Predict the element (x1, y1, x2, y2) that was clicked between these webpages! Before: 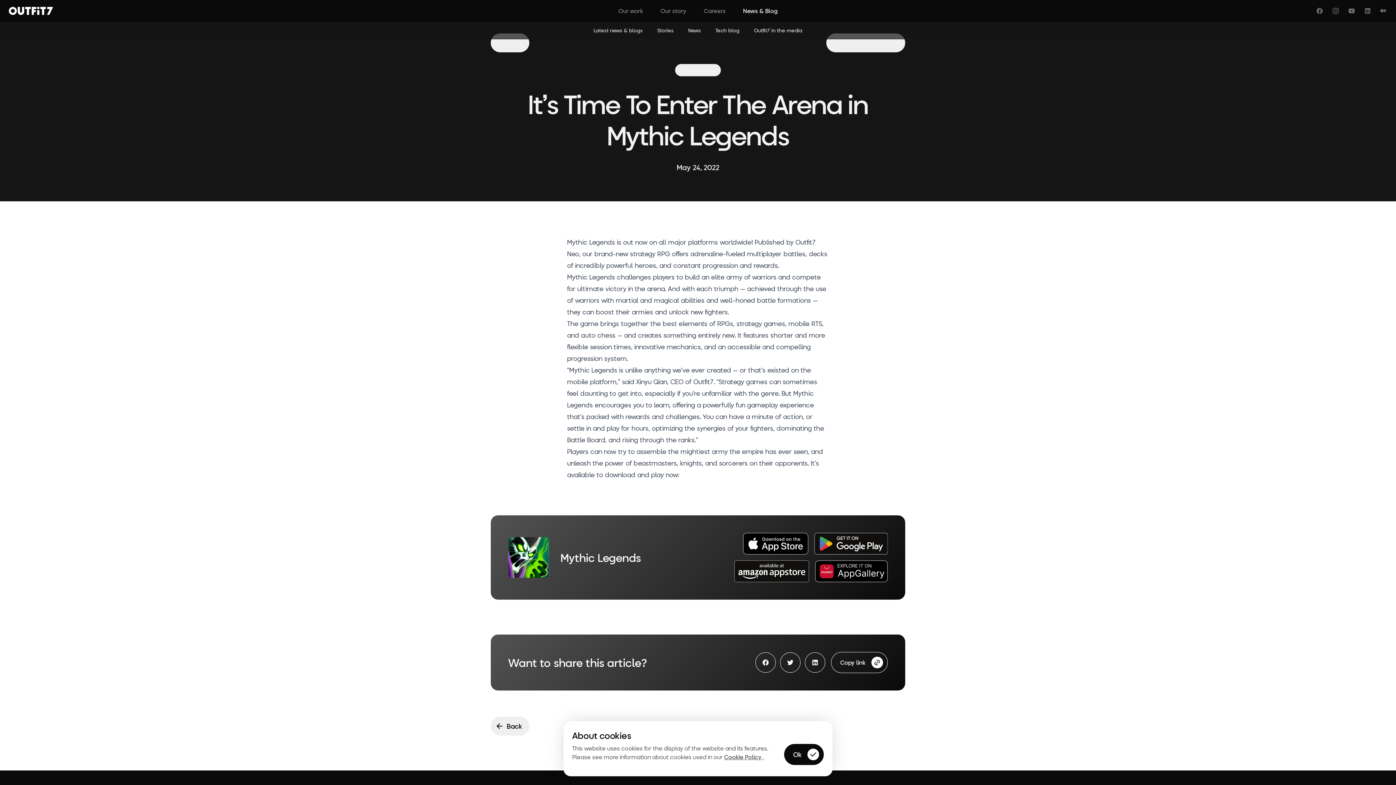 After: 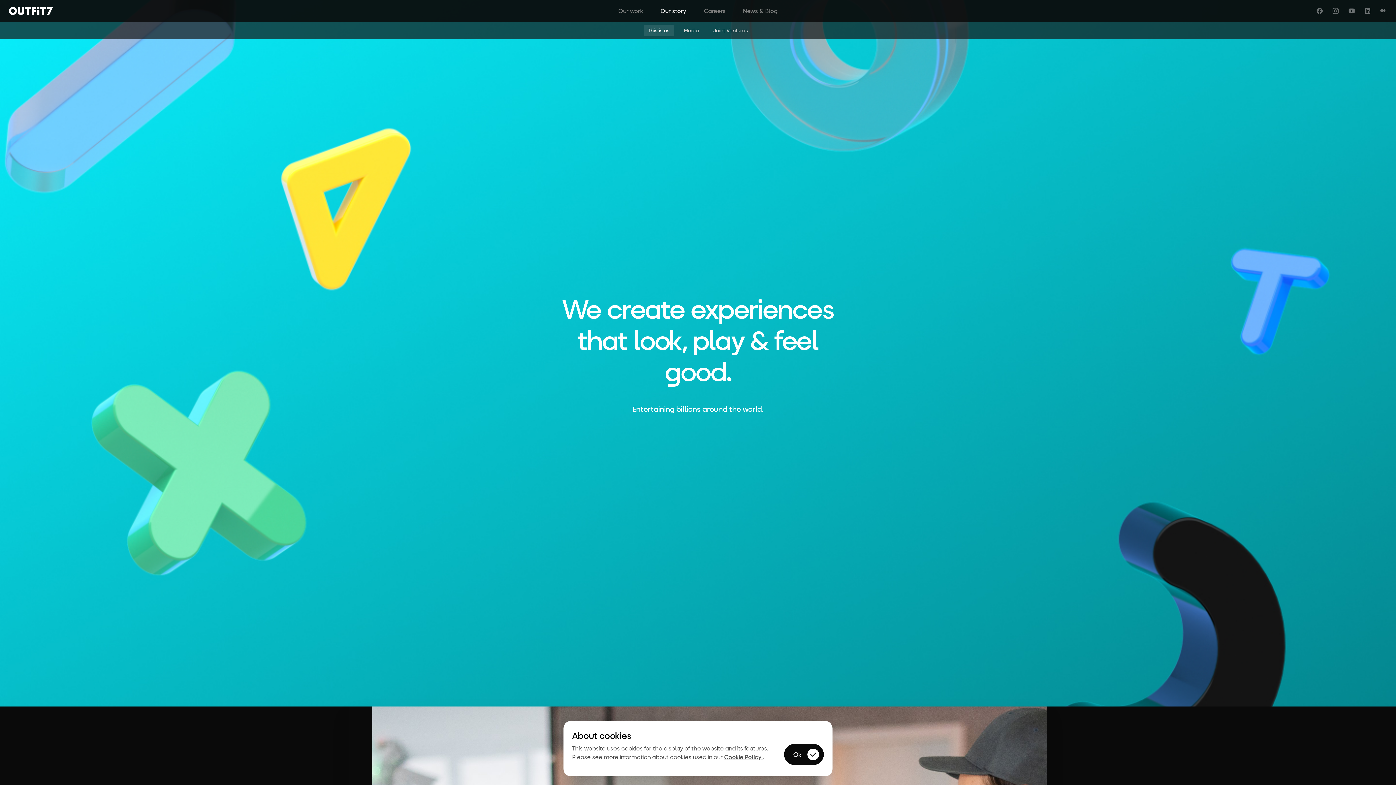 Action: label: Our story bbox: (654, 4, 692, 17)